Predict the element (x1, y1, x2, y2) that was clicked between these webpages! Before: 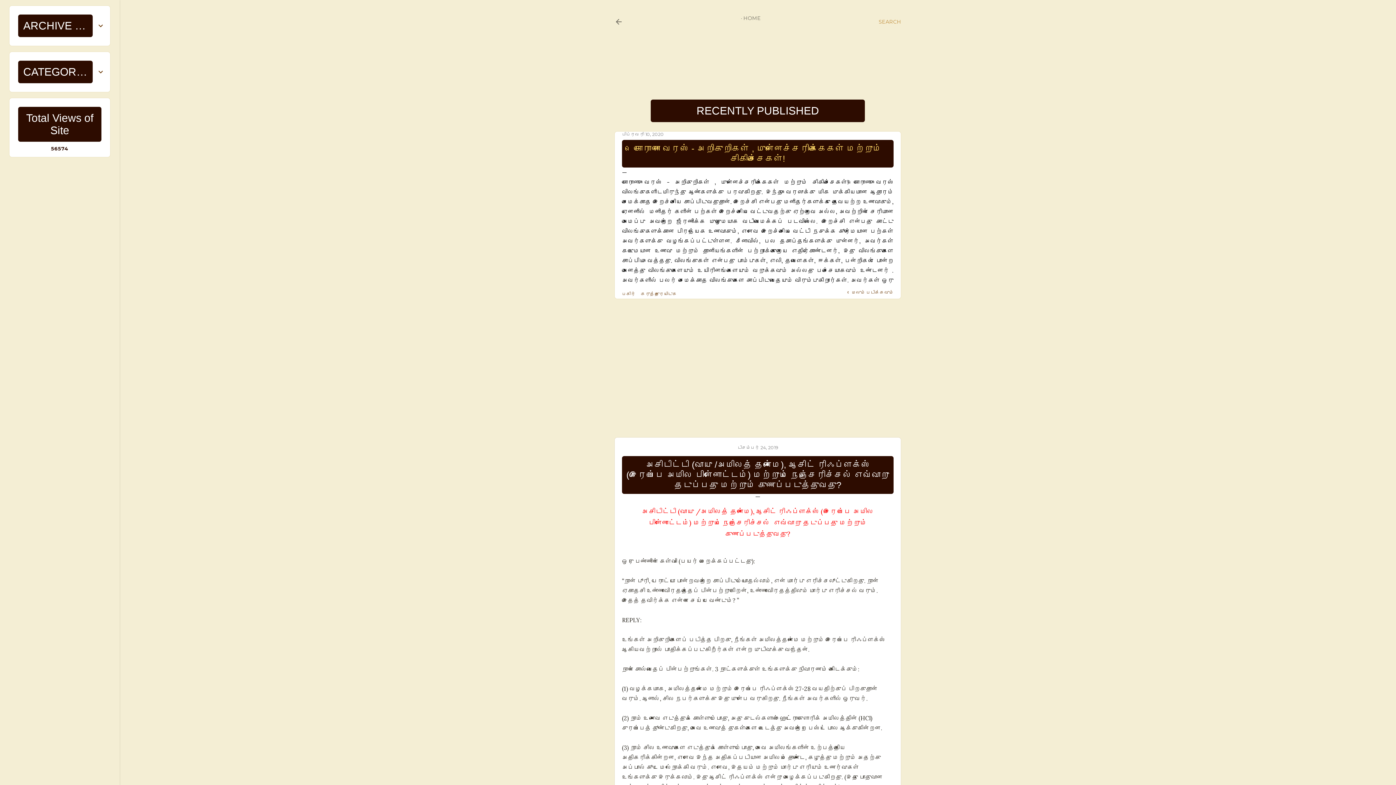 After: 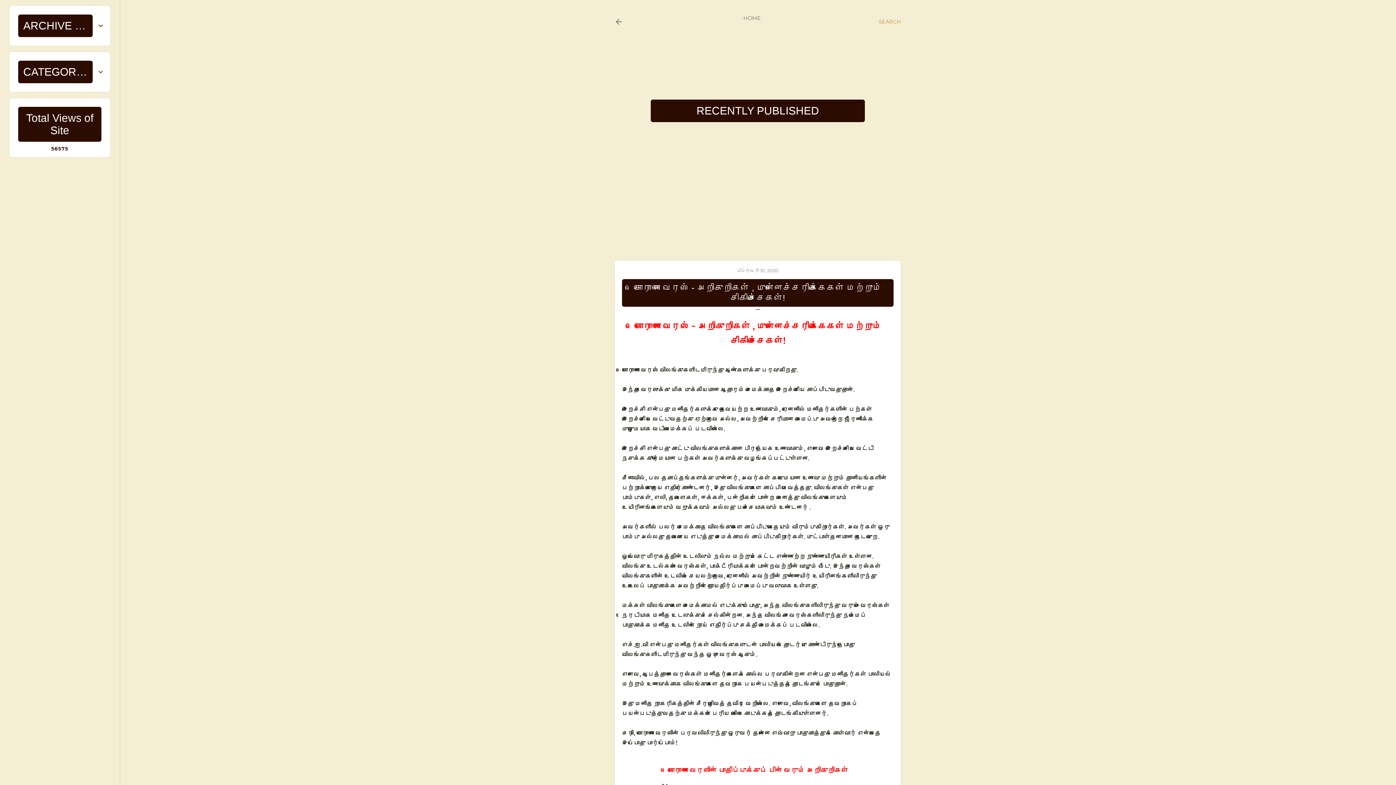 Action: bbox: (634, 143, 881, 163) label: கொரோனா வைரஸ் - அறிகுறிகள் , முன்னெச்சரிக்கைகள் மற்றும் சிகிச்சைகள்!